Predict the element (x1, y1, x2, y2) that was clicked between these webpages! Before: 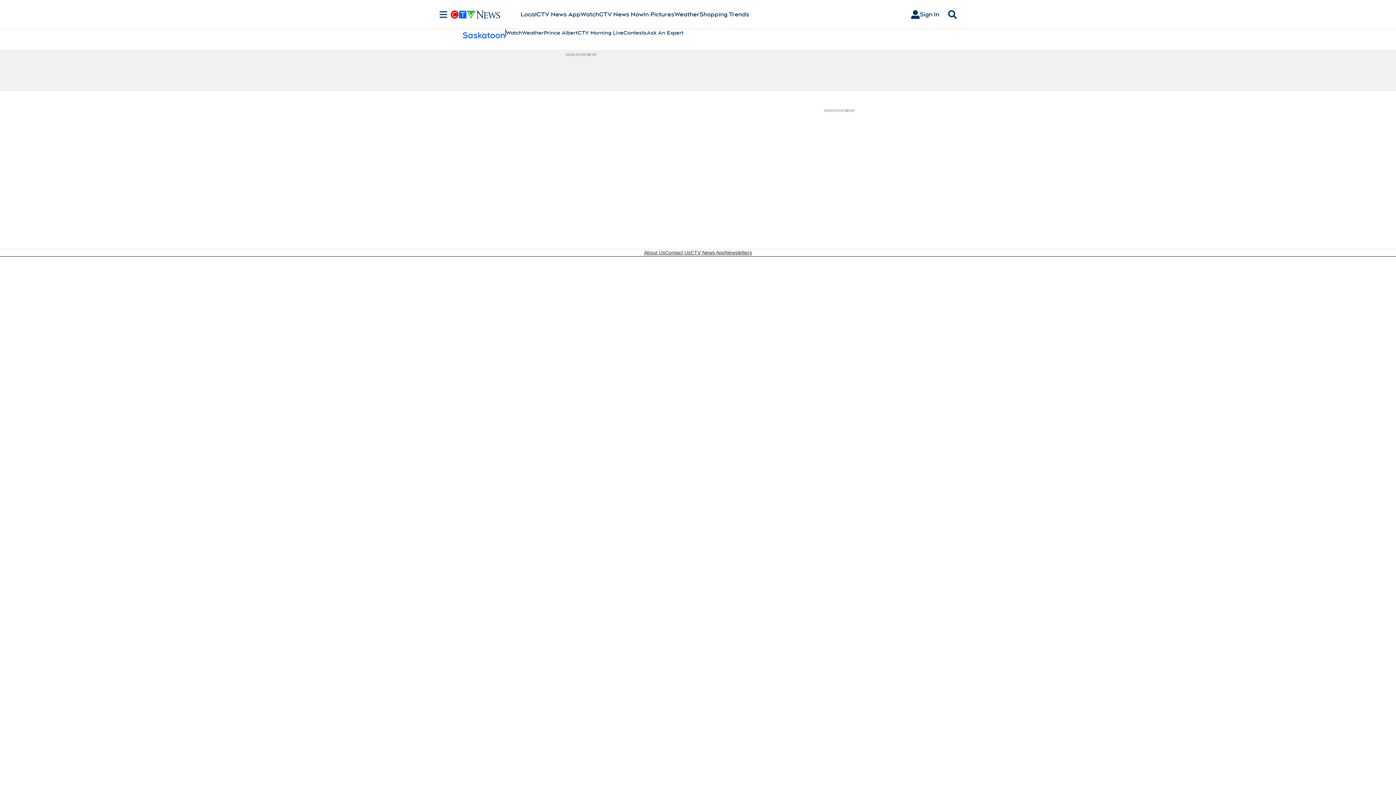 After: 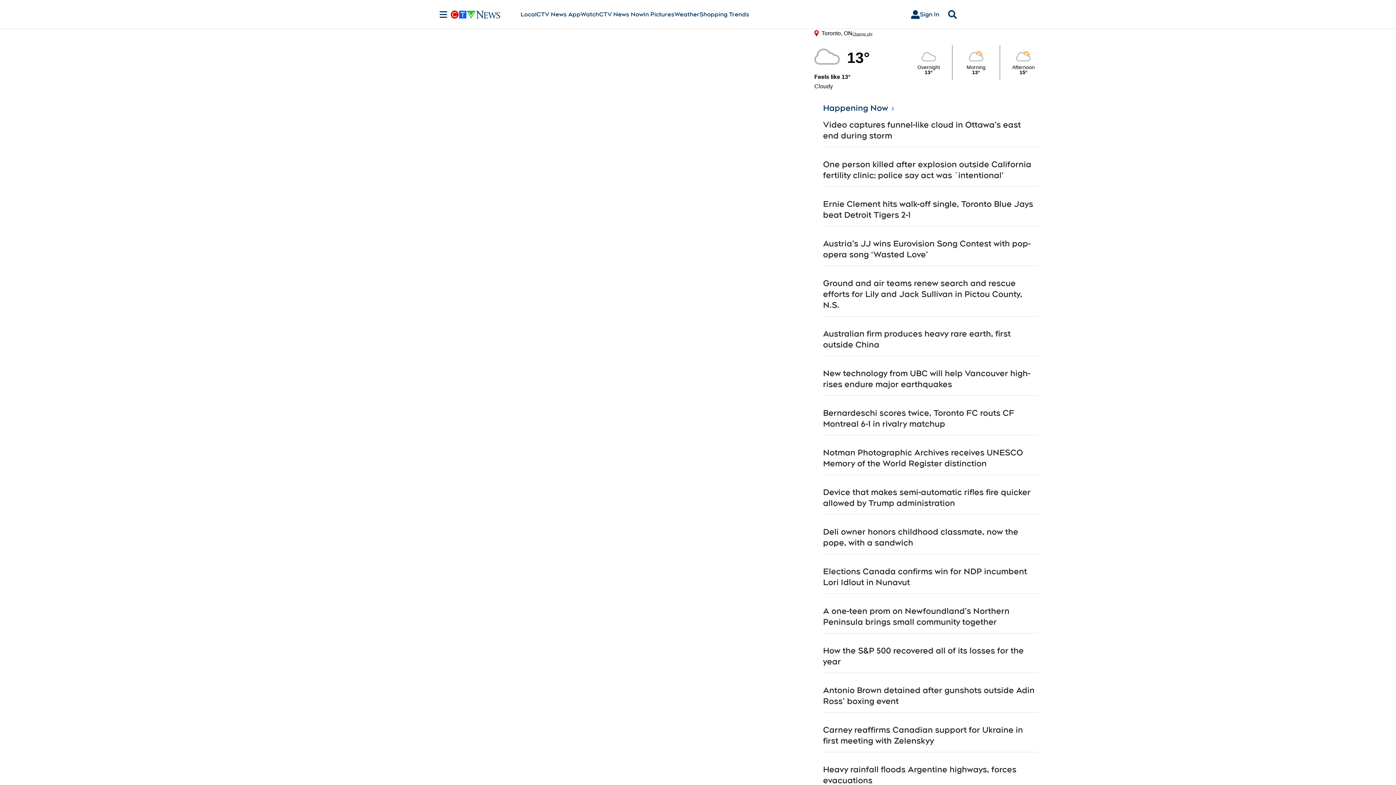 Action: label: CTV News Now bbox: (599, 10, 643, 18)